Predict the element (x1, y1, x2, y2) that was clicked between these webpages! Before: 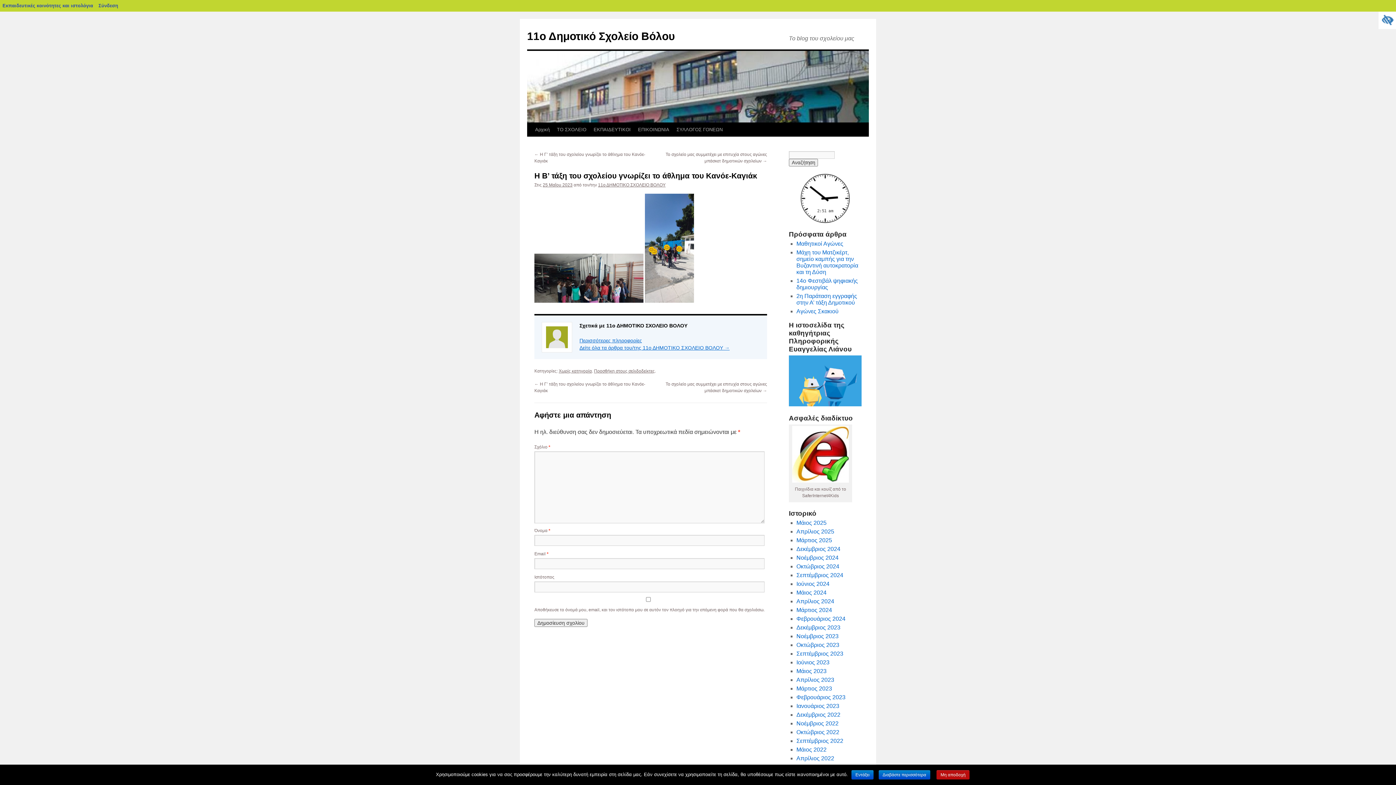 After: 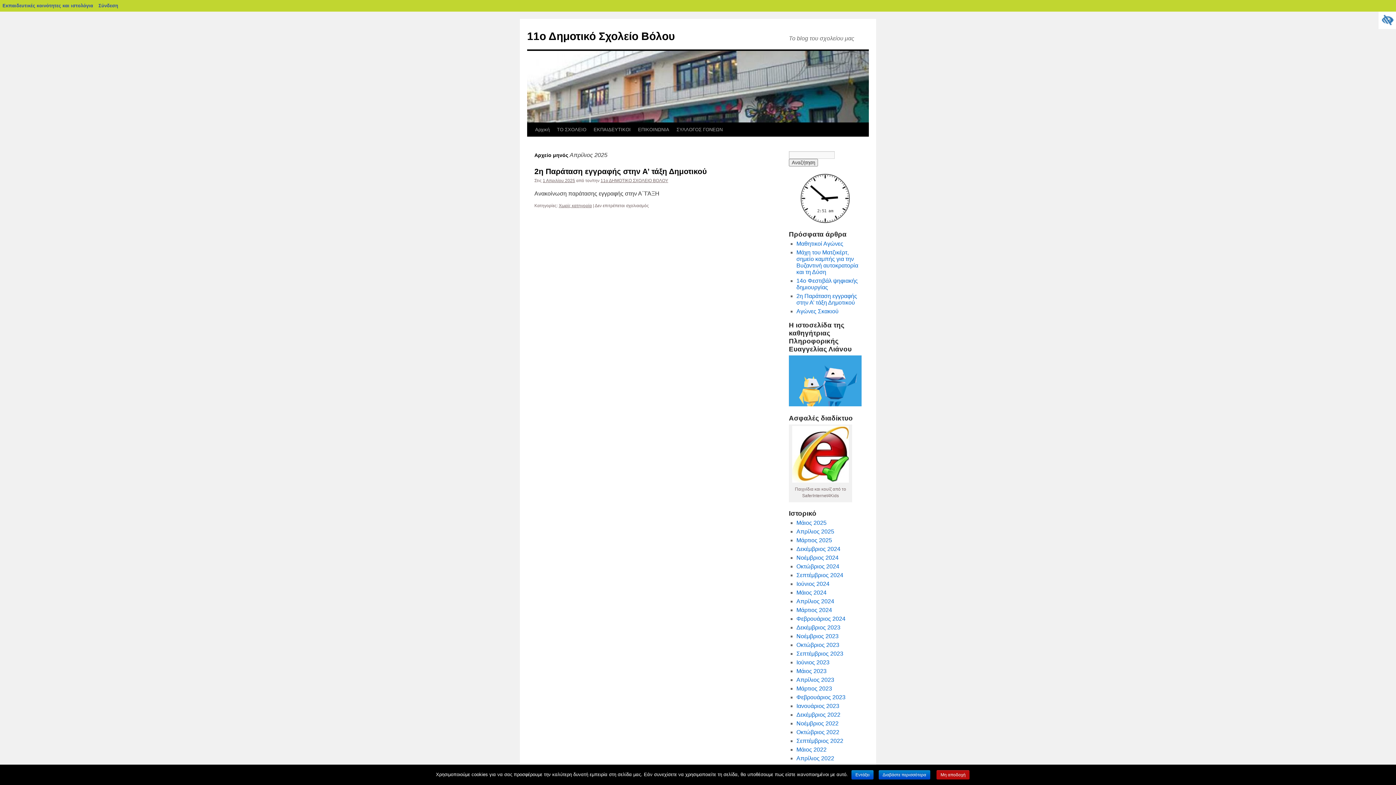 Action: bbox: (796, 528, 834, 534) label: Απρίλιος 2025